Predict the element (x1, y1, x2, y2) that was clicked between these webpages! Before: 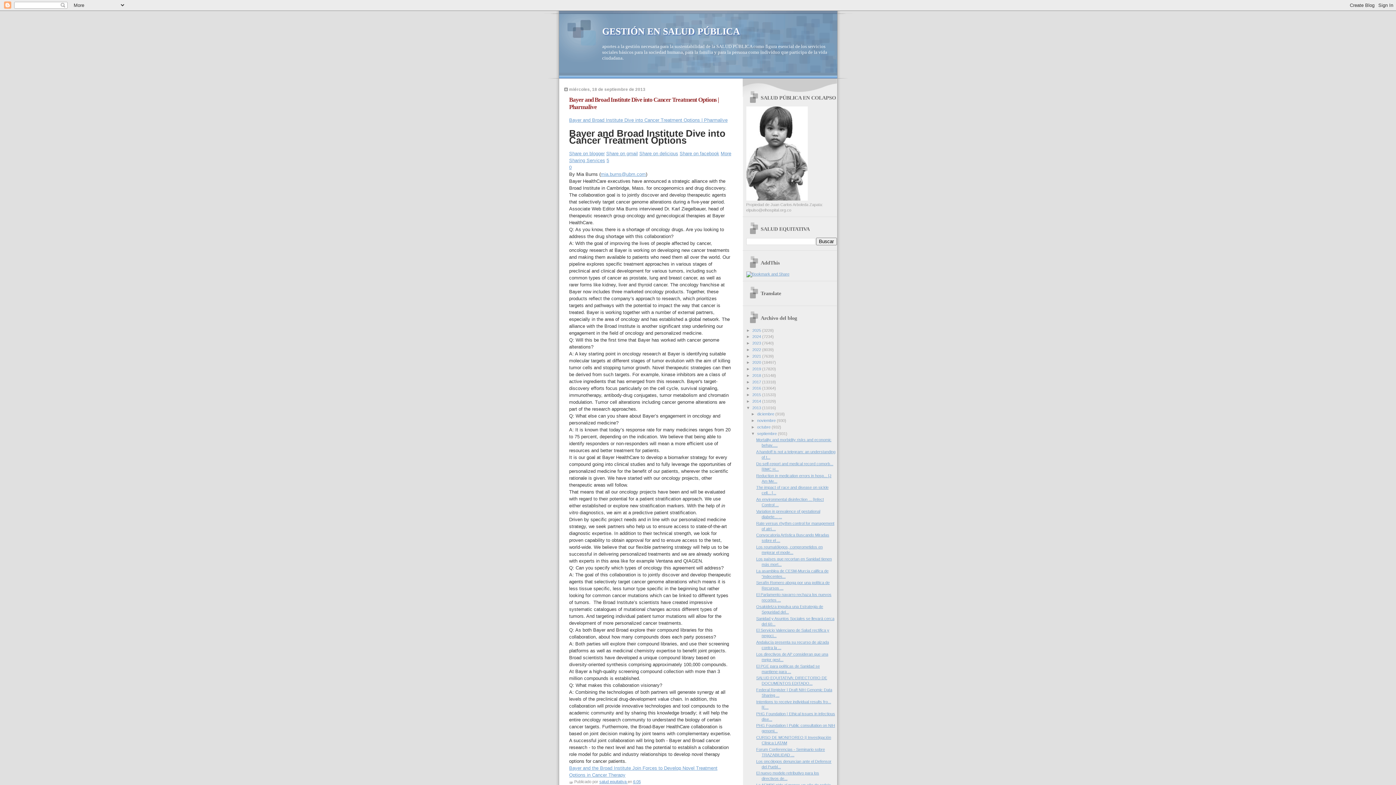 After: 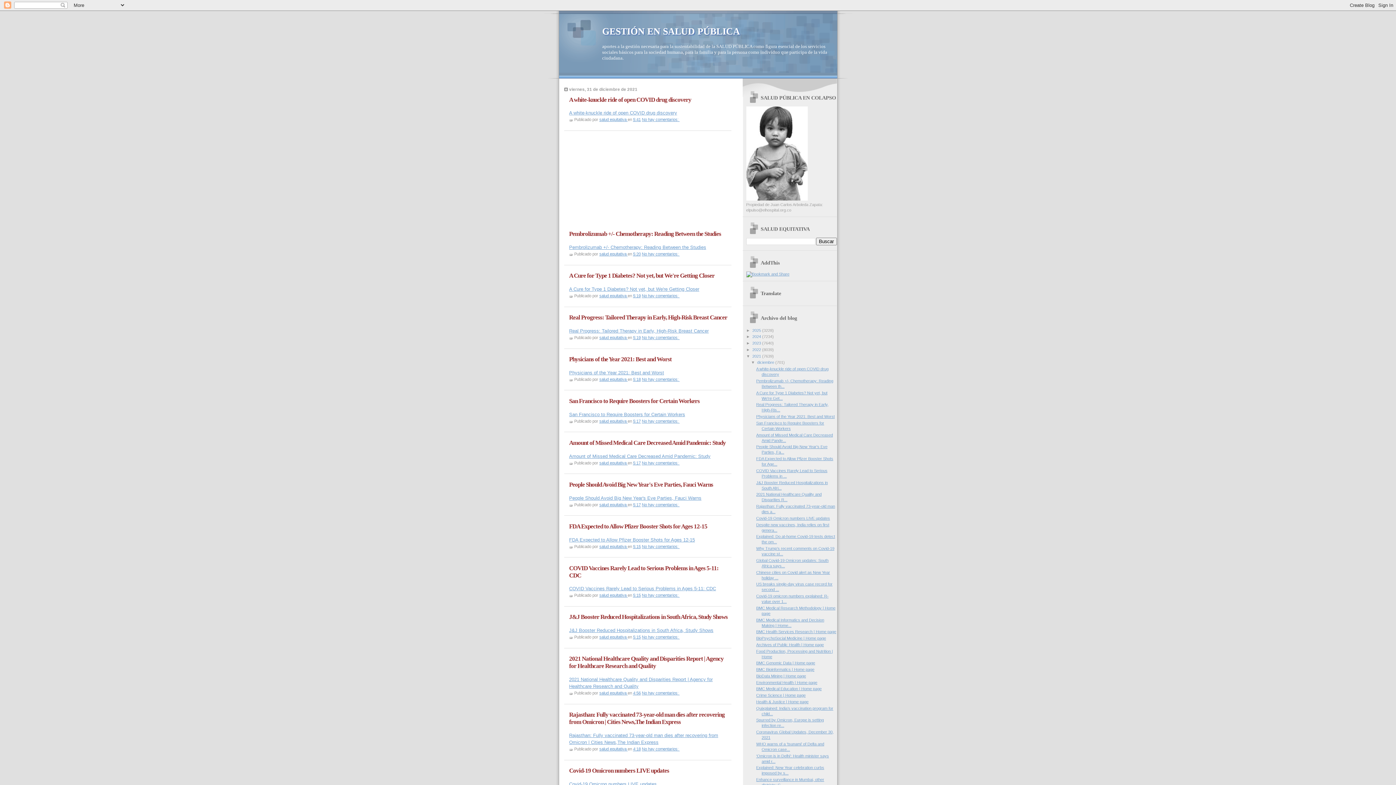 Action: label: 2021  bbox: (752, 354, 762, 358)